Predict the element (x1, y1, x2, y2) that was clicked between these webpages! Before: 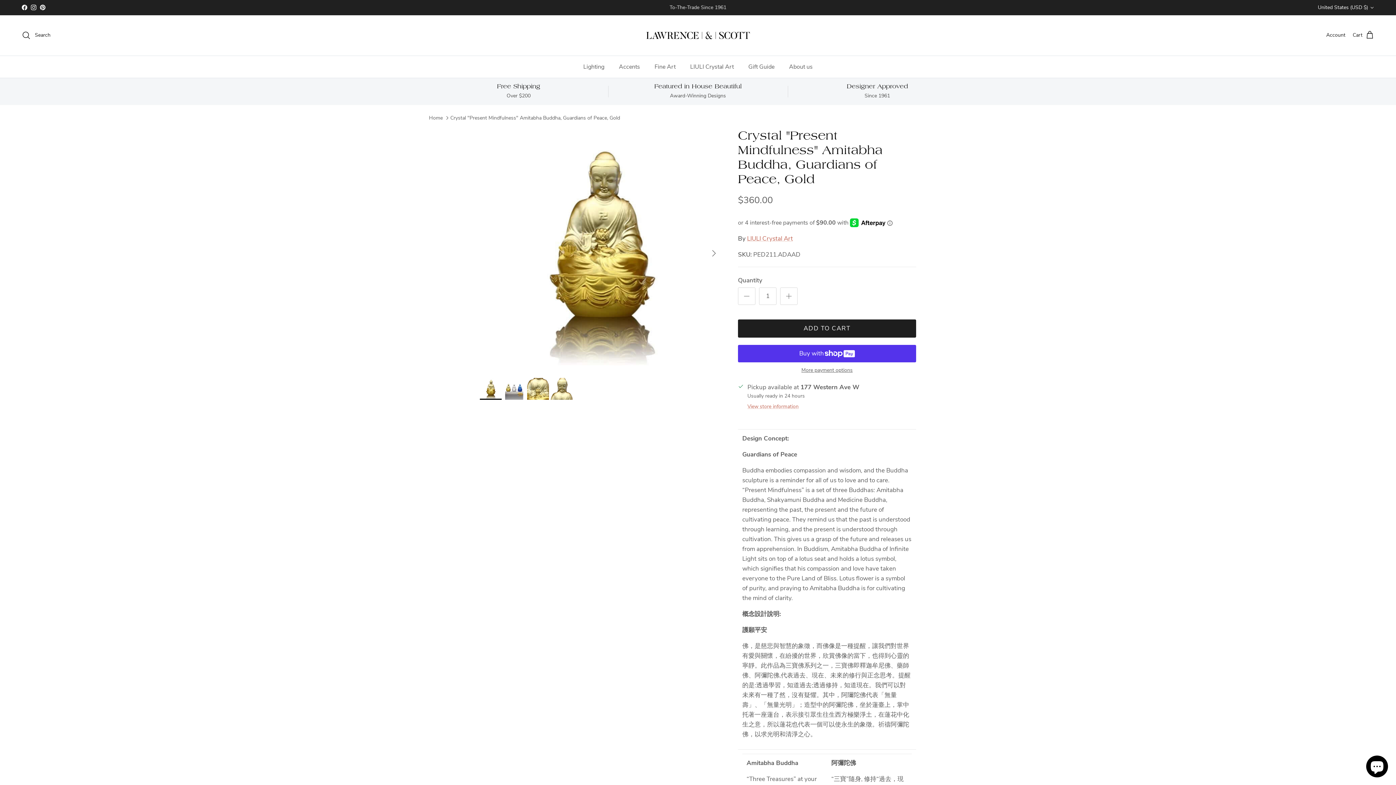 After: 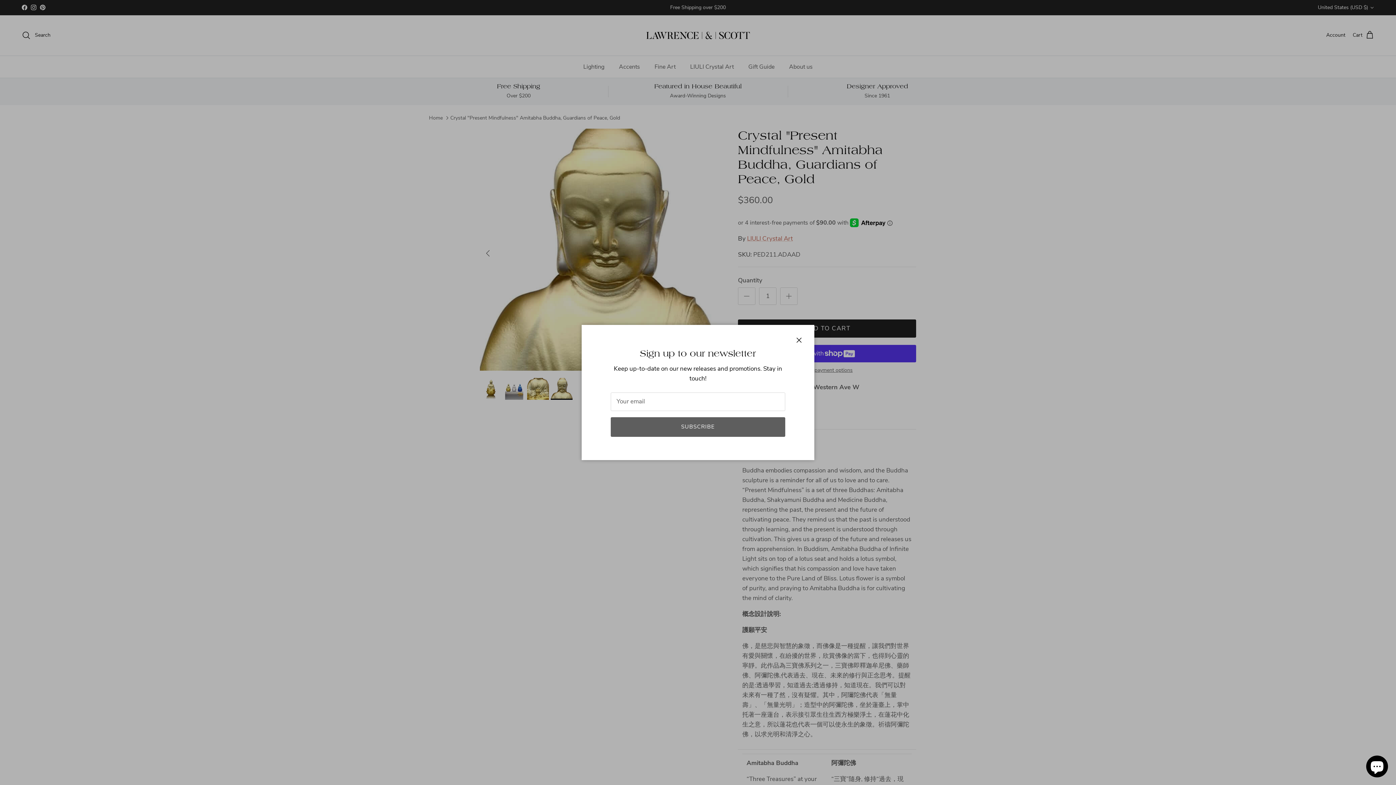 Action: bbox: (550, 378, 572, 399)